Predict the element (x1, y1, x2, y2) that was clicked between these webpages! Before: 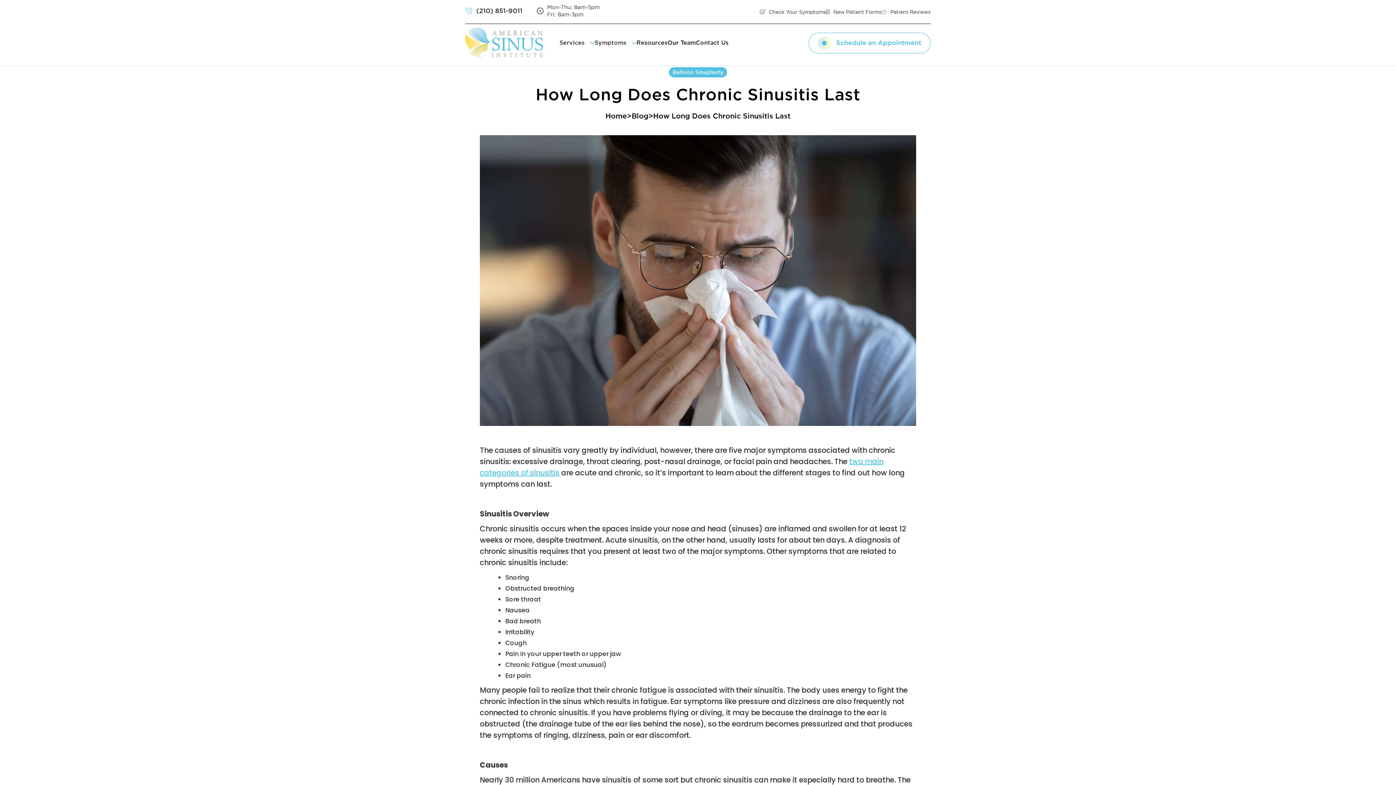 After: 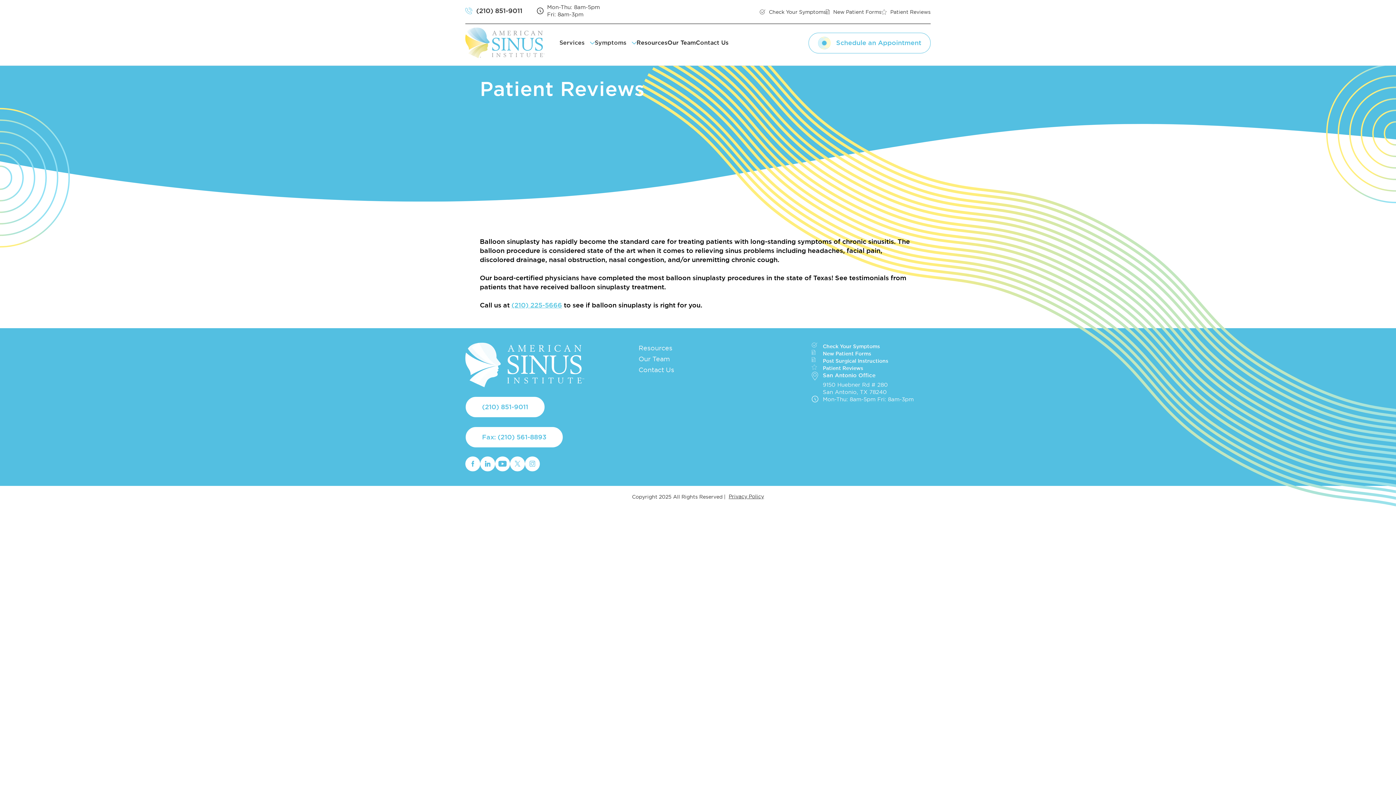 Action: bbox: (881, 8, 930, 15) label: Patient Reviews